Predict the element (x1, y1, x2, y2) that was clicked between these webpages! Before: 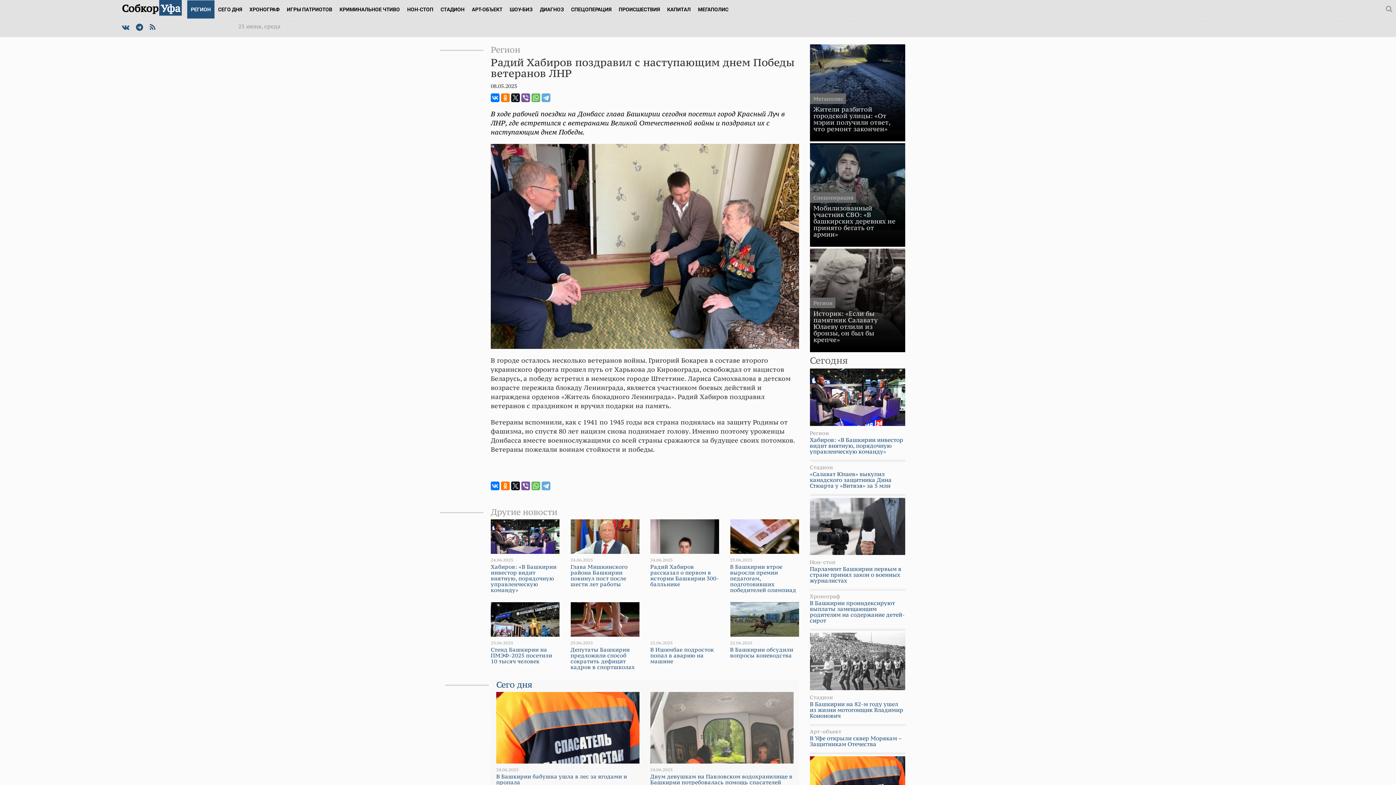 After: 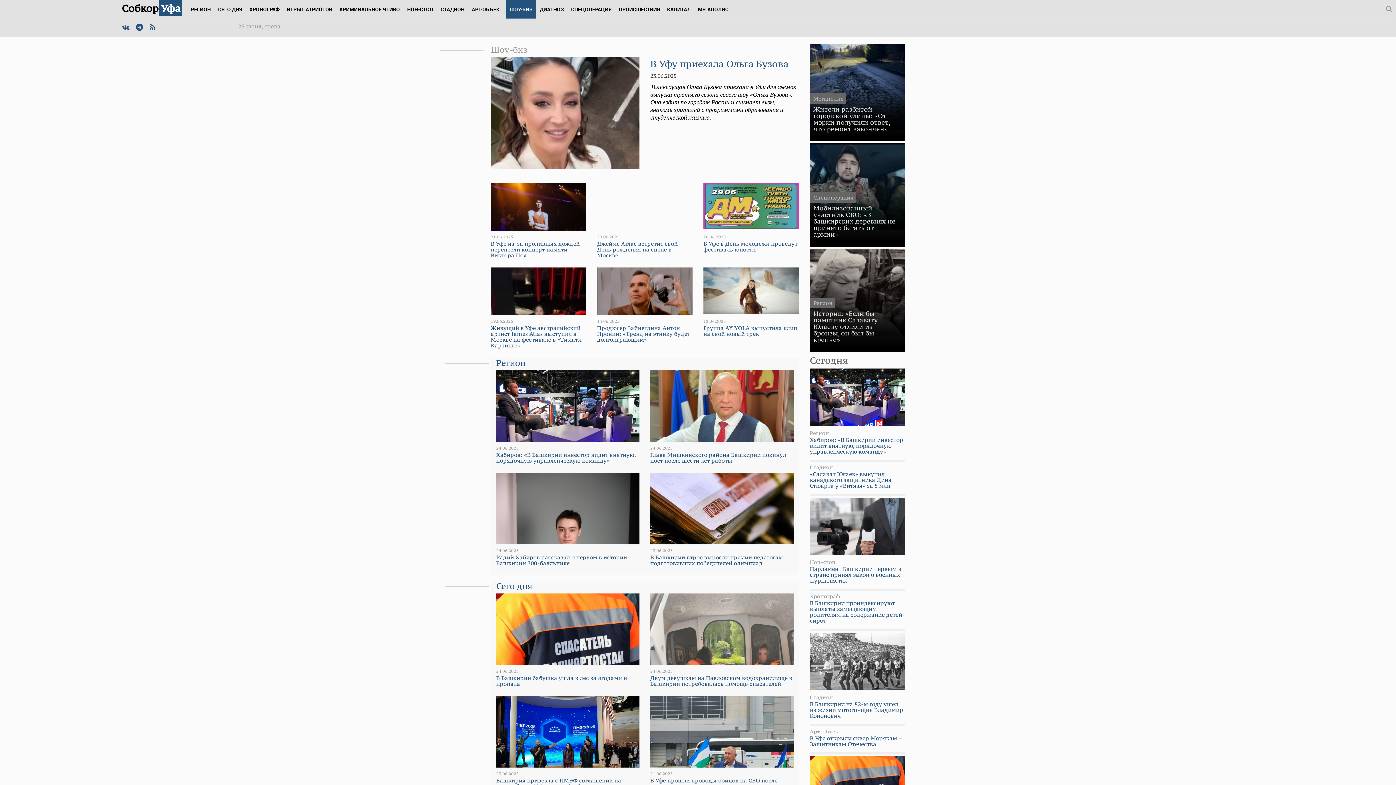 Action: label: ШОУ-БИЗ bbox: (506, 0, 536, 18)